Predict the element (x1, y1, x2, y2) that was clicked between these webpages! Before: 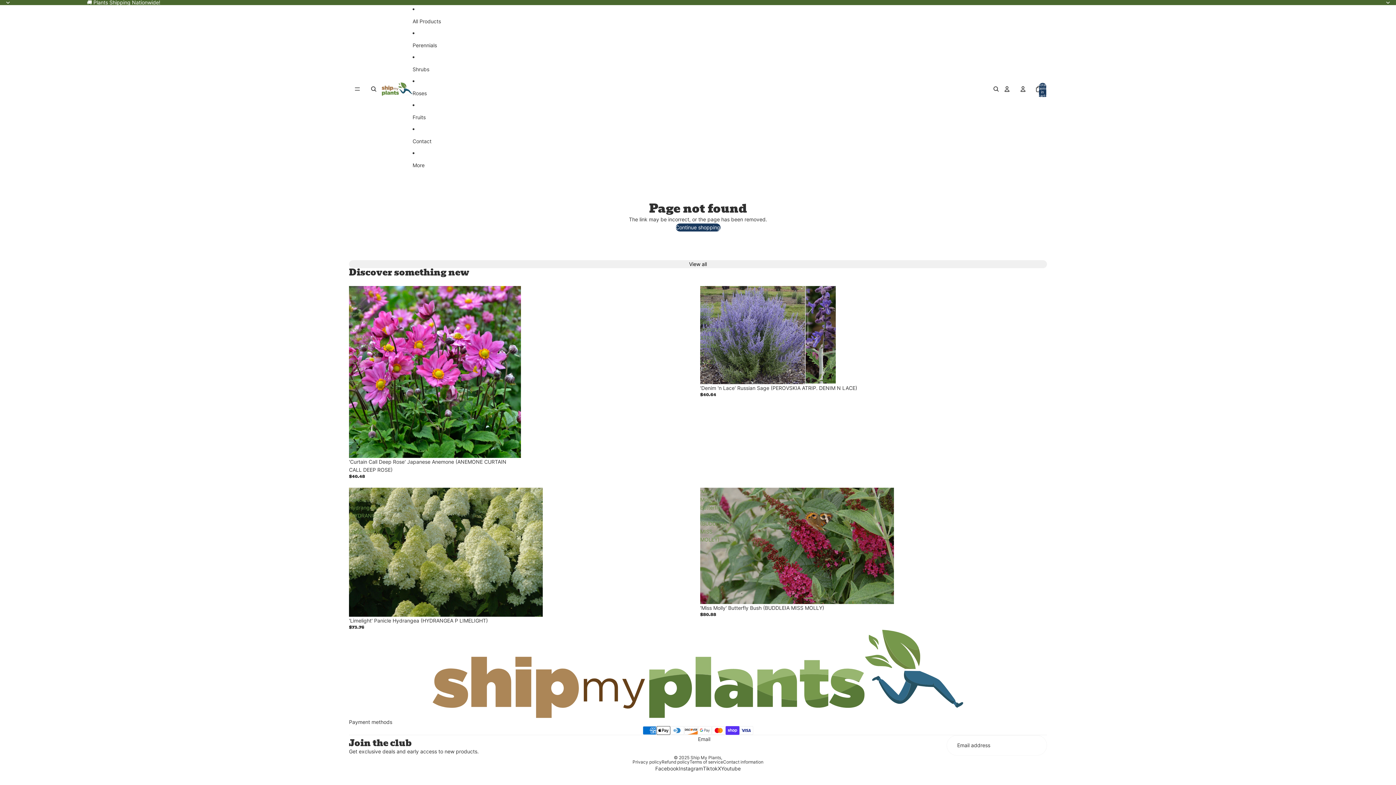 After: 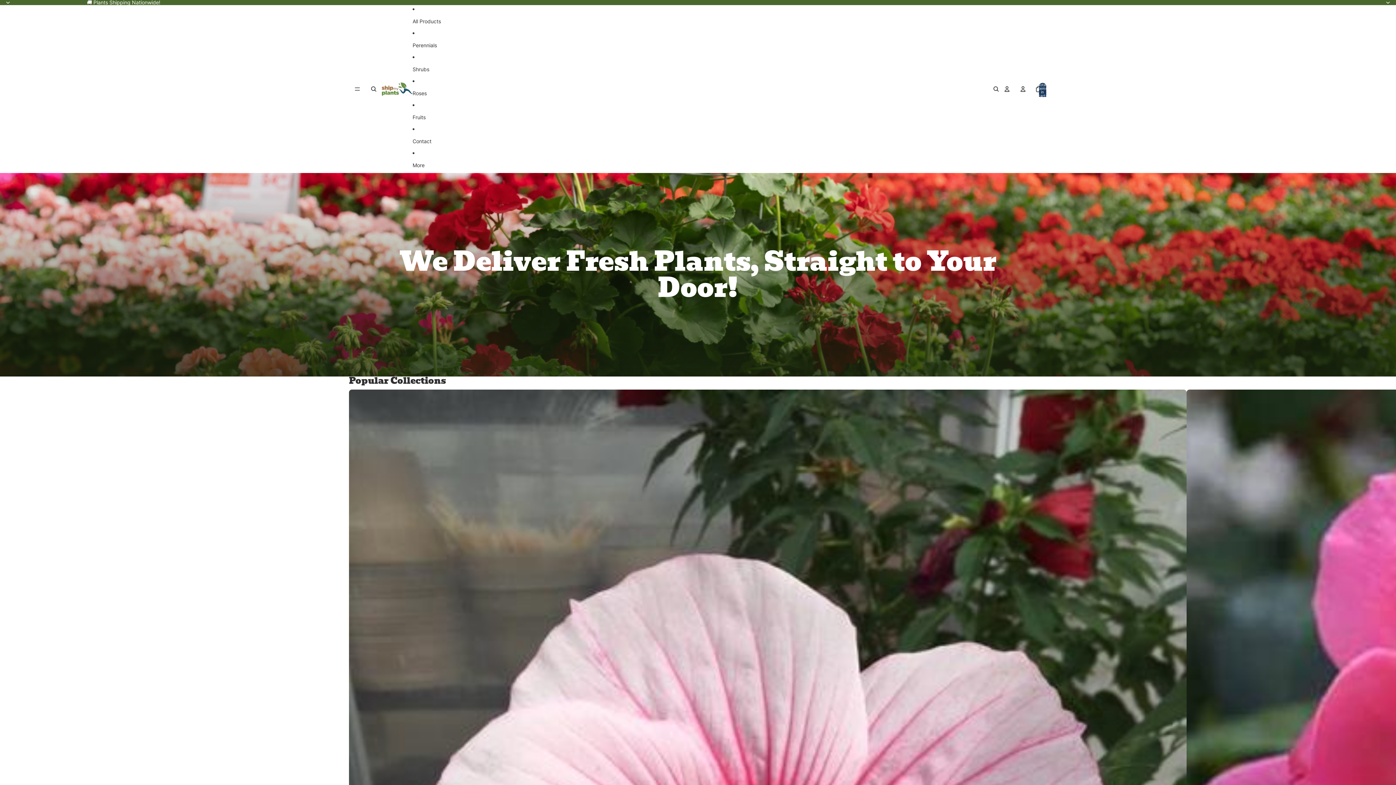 Action: bbox: (690, 755, 721, 760) label: Ship My Plants